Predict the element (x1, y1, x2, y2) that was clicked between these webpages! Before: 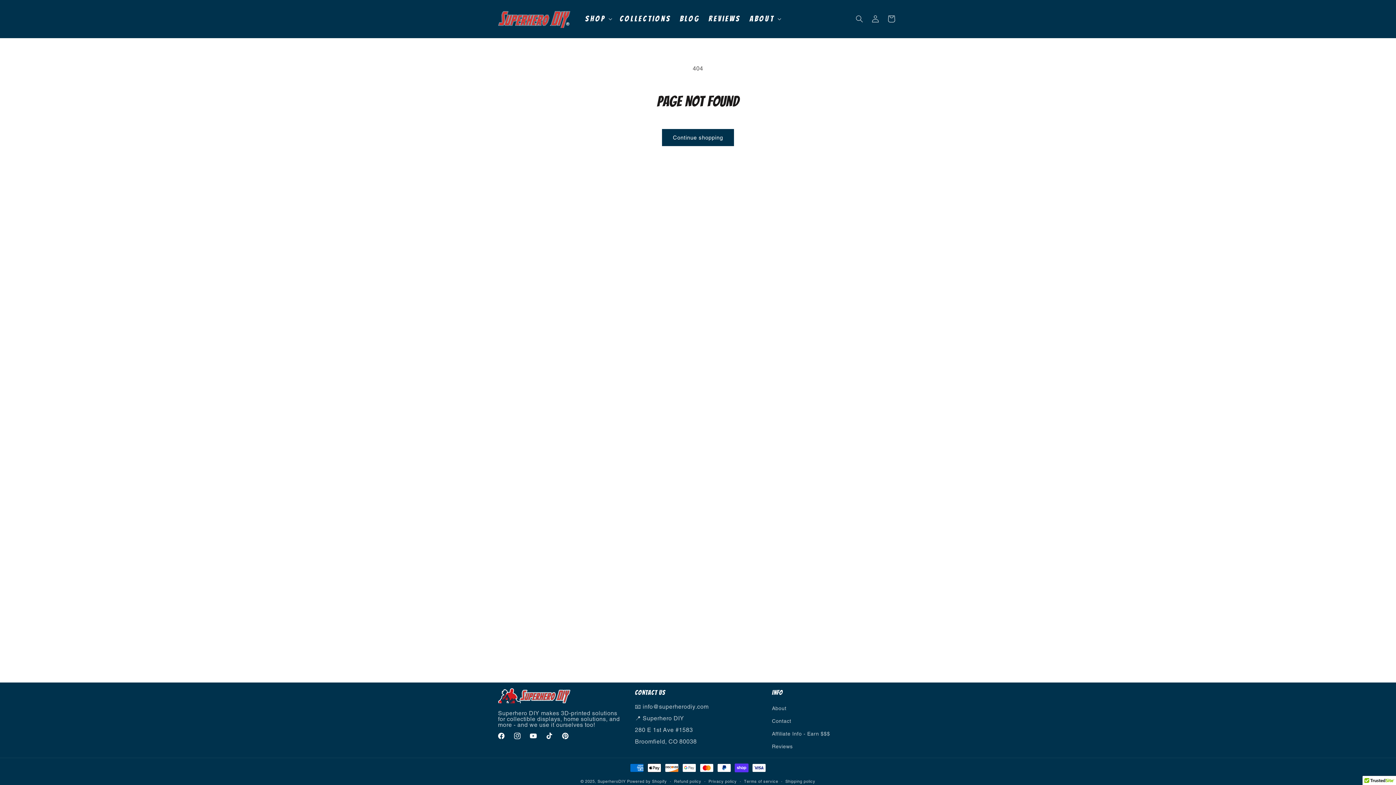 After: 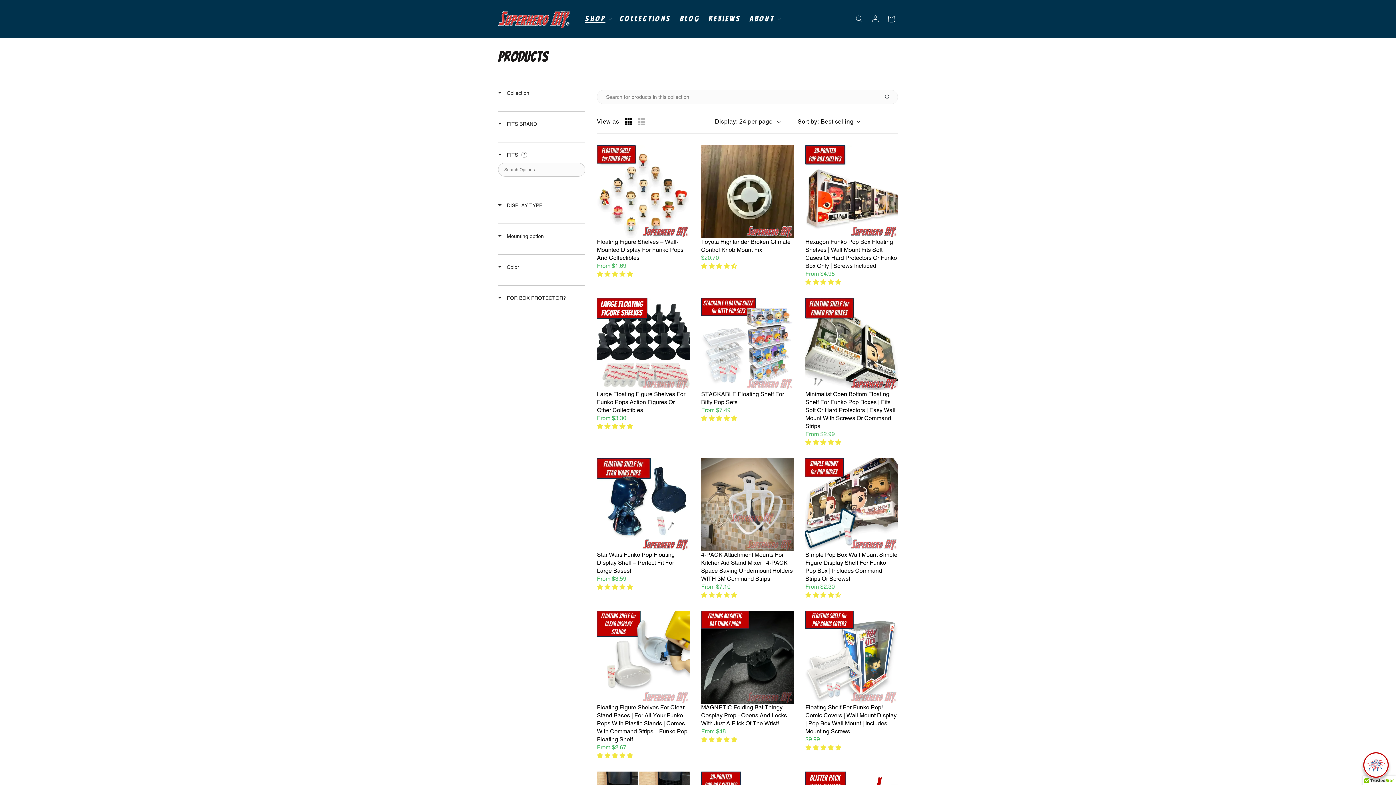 Action: label: Continue shopping bbox: (662, 129, 734, 146)